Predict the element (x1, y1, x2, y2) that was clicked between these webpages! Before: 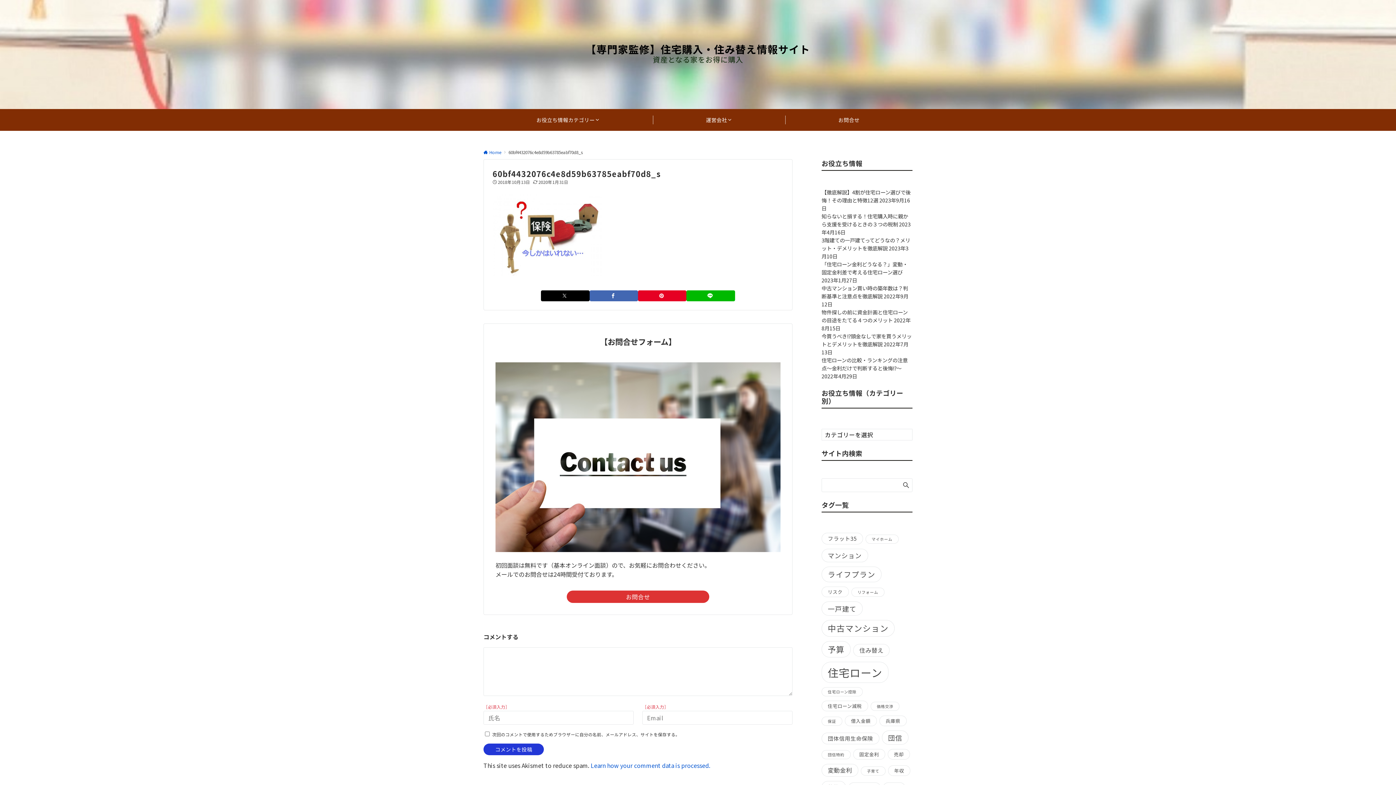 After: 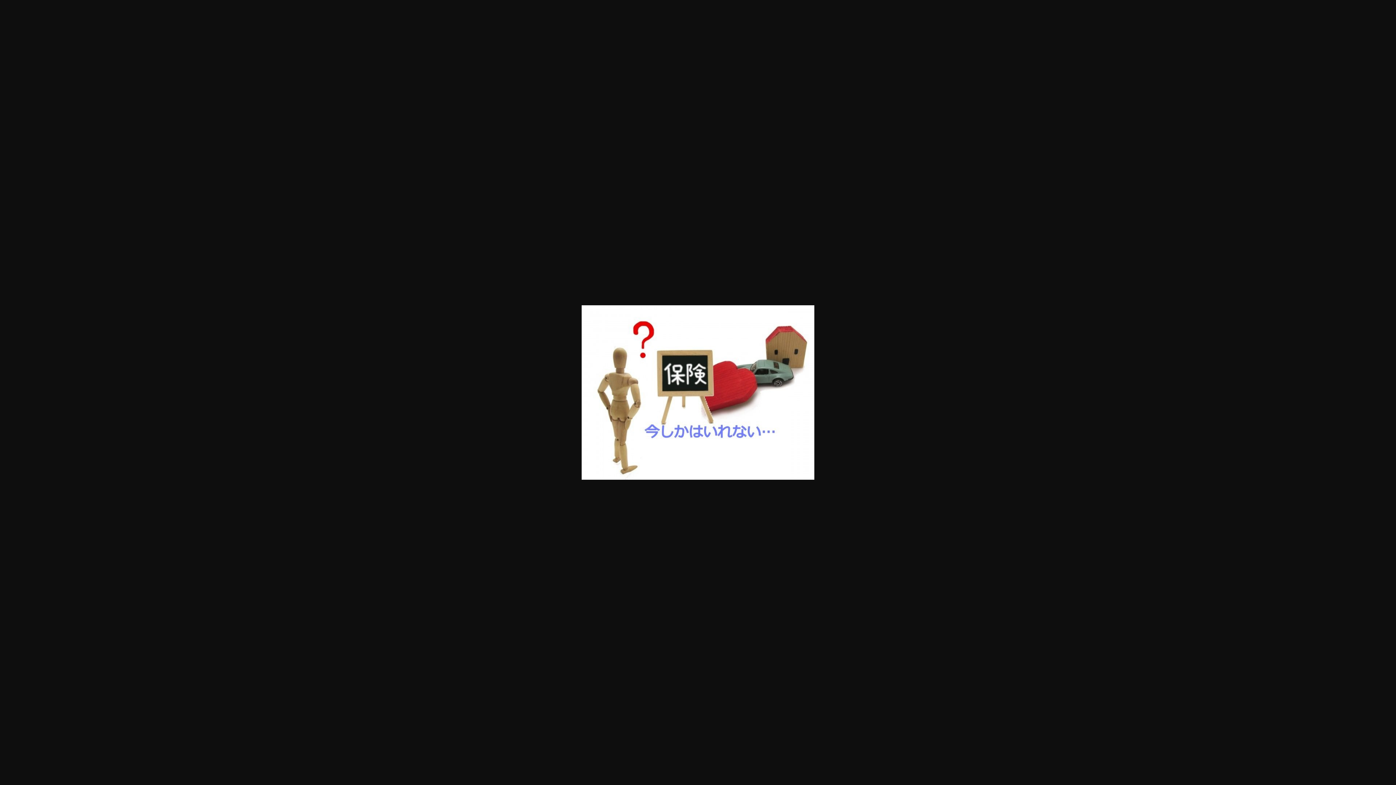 Action: bbox: (492, 229, 601, 238)